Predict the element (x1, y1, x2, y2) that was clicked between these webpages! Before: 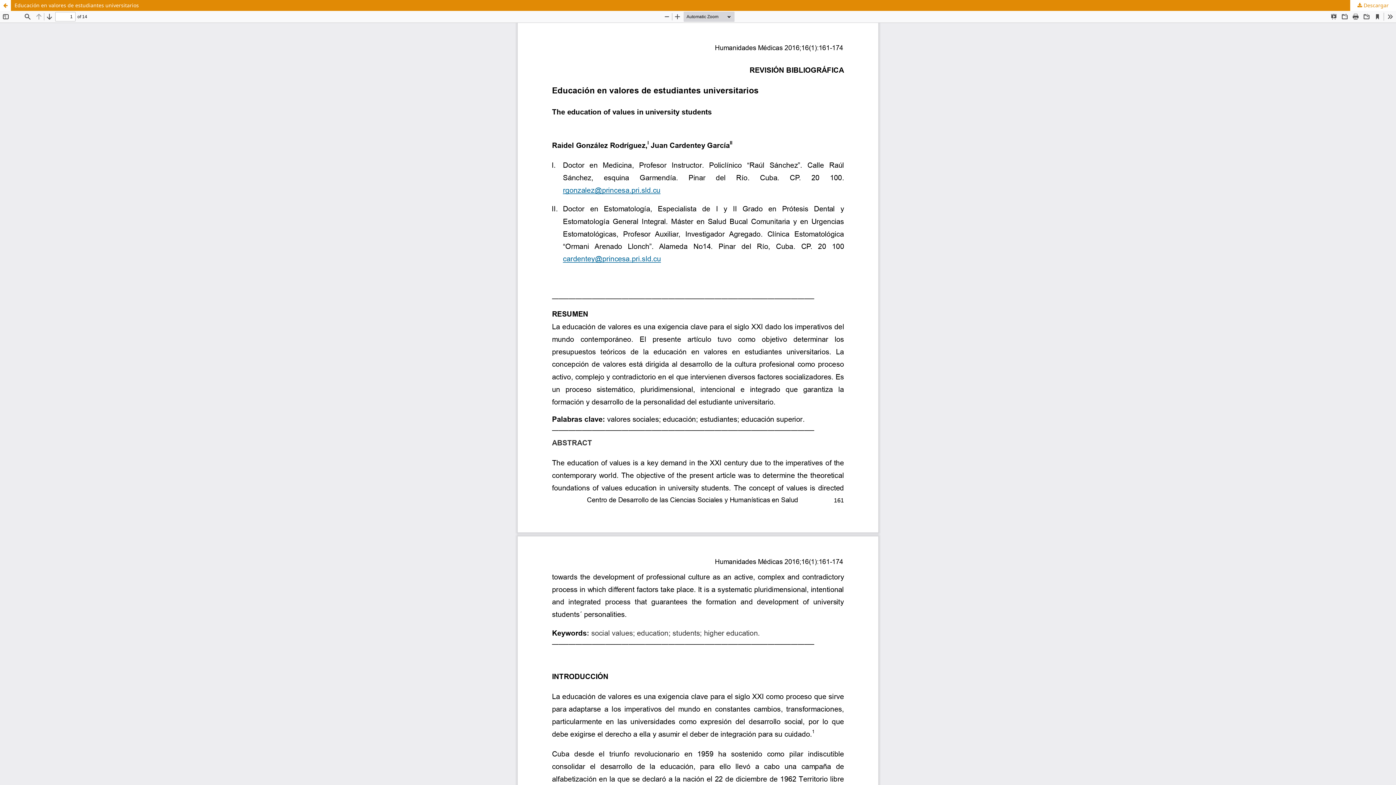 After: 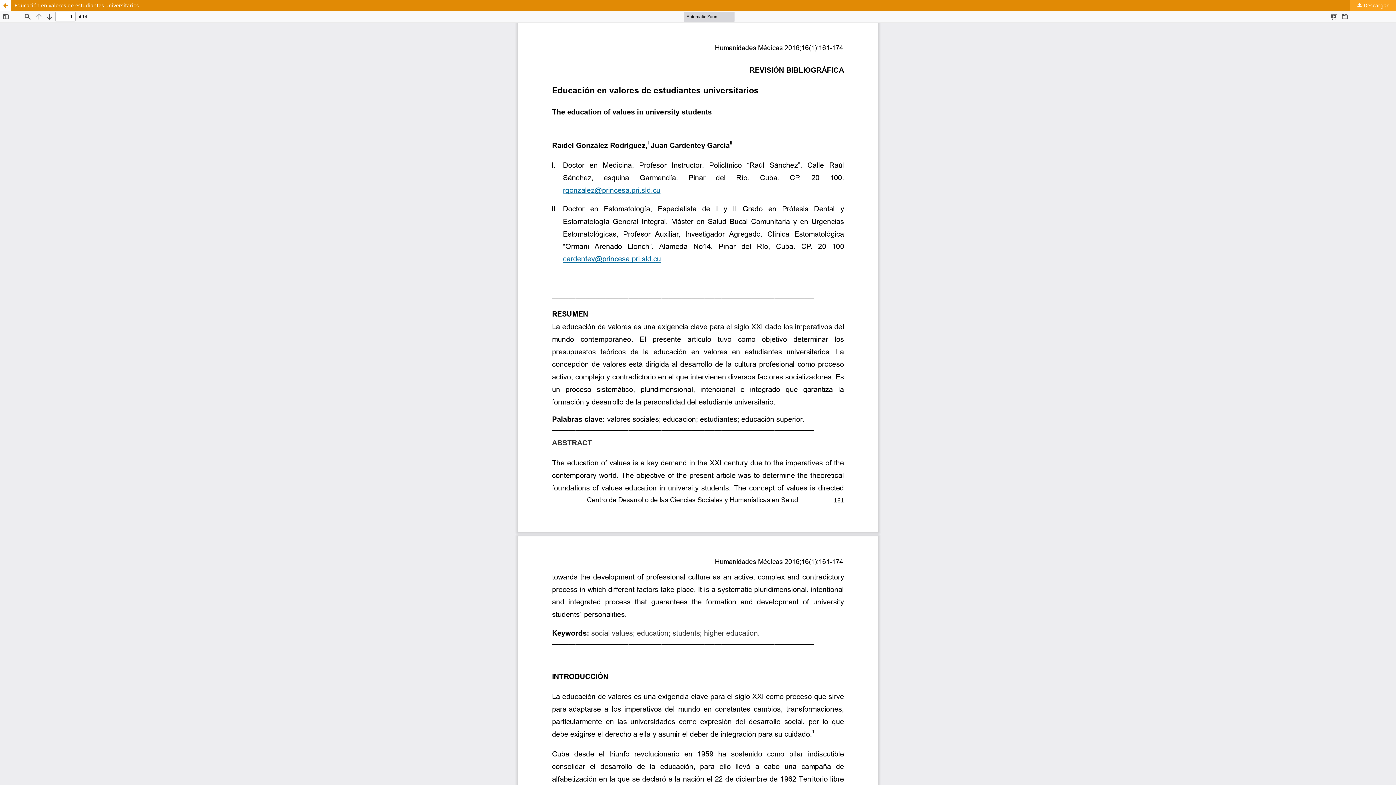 Action: bbox: (1350, 0, 1396, 10) label:  Descargar